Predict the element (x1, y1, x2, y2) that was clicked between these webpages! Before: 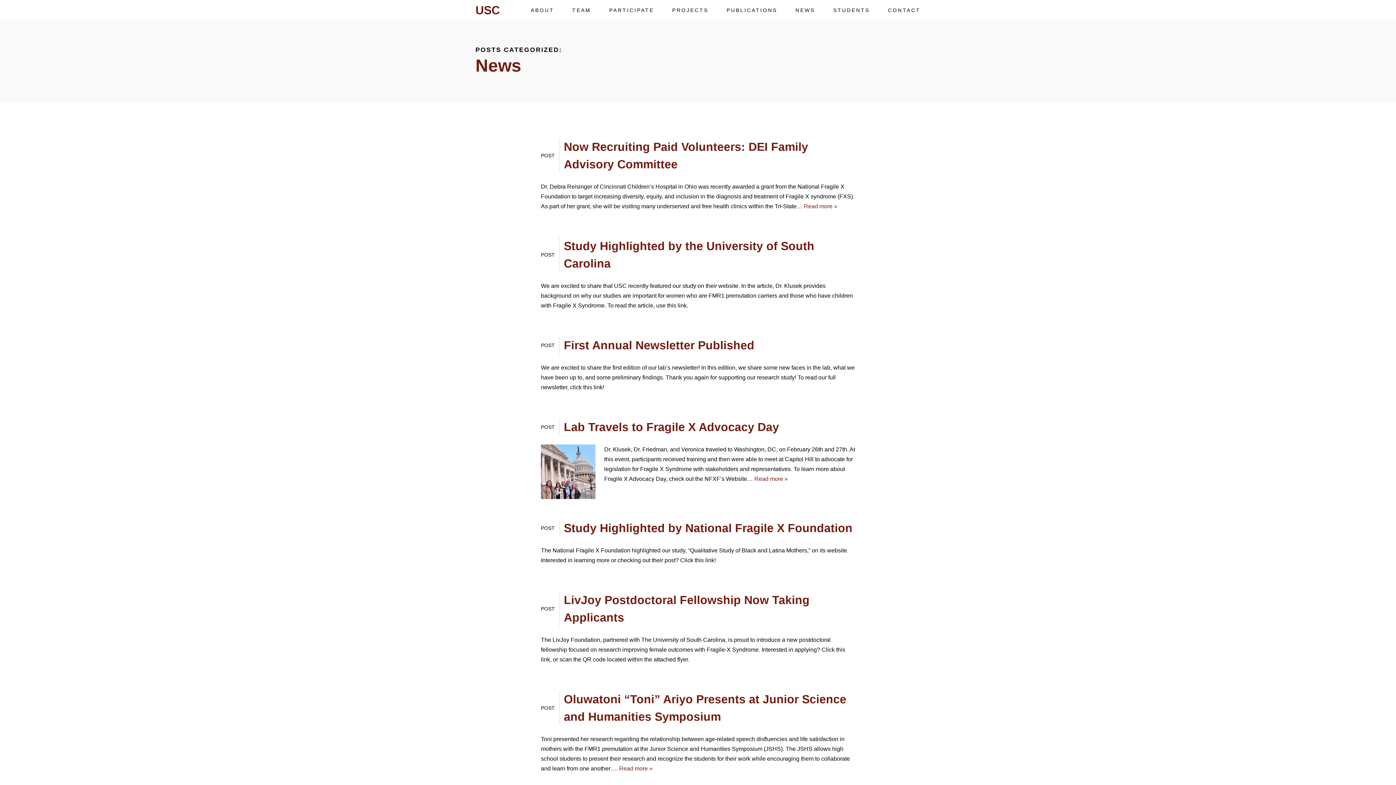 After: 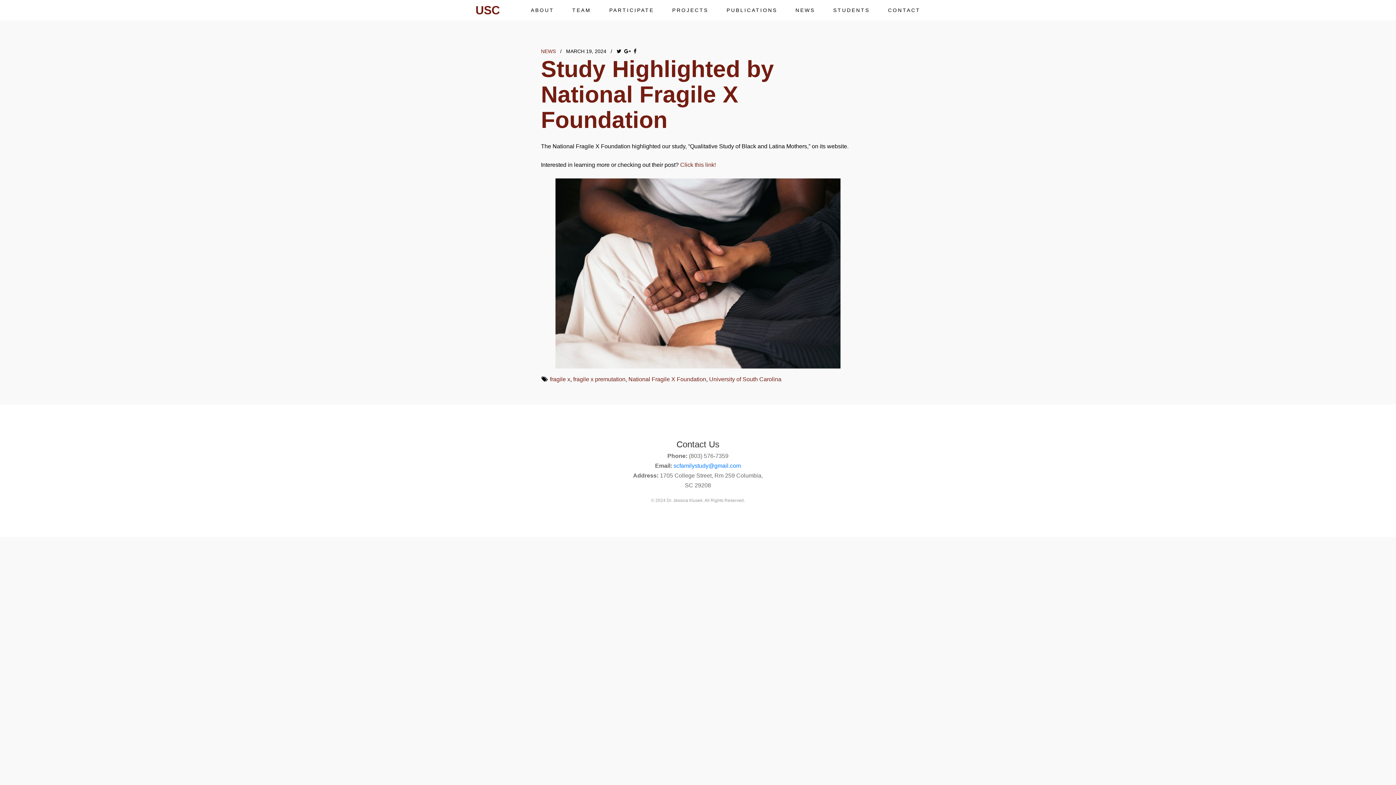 Action: label: Study Highlighted by National Fragile X Foundation bbox: (564, 521, 852, 535)